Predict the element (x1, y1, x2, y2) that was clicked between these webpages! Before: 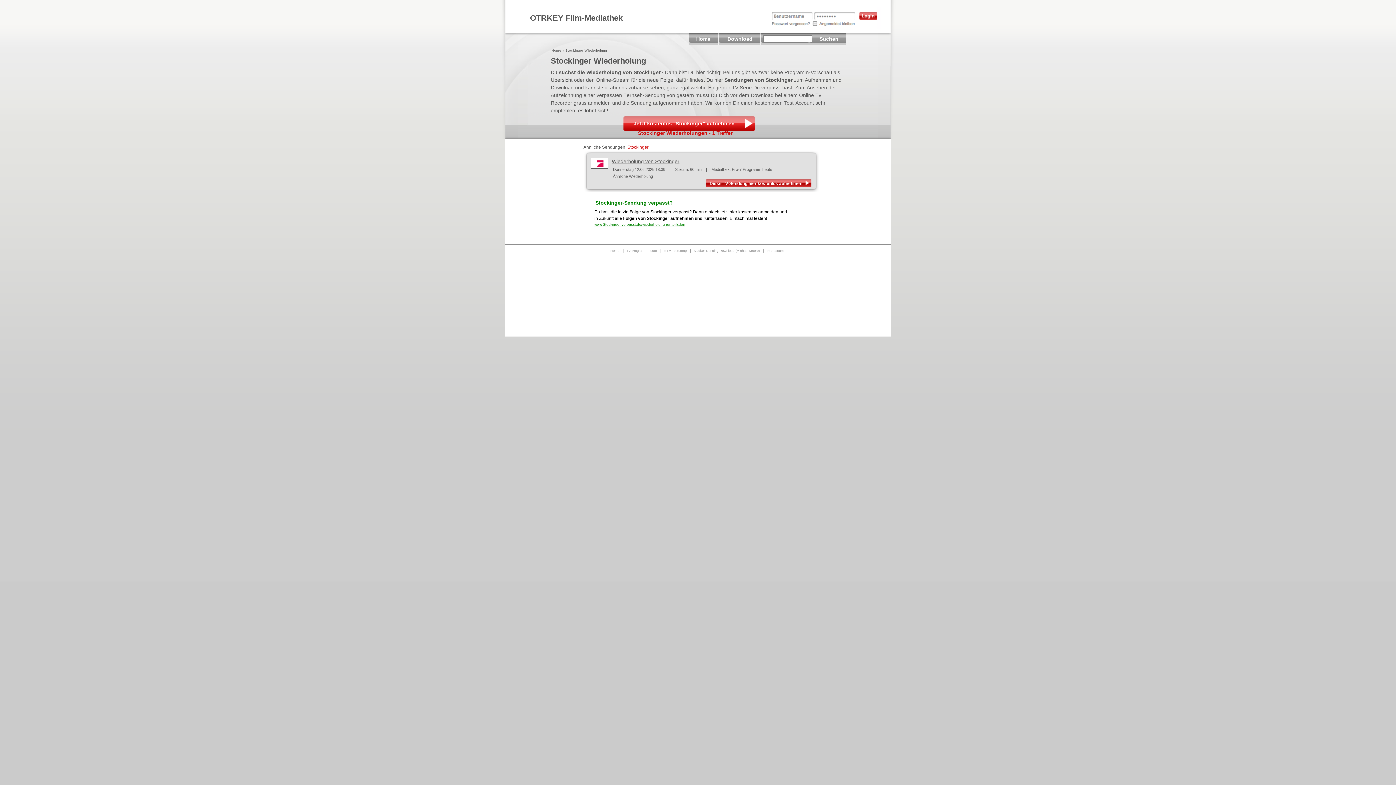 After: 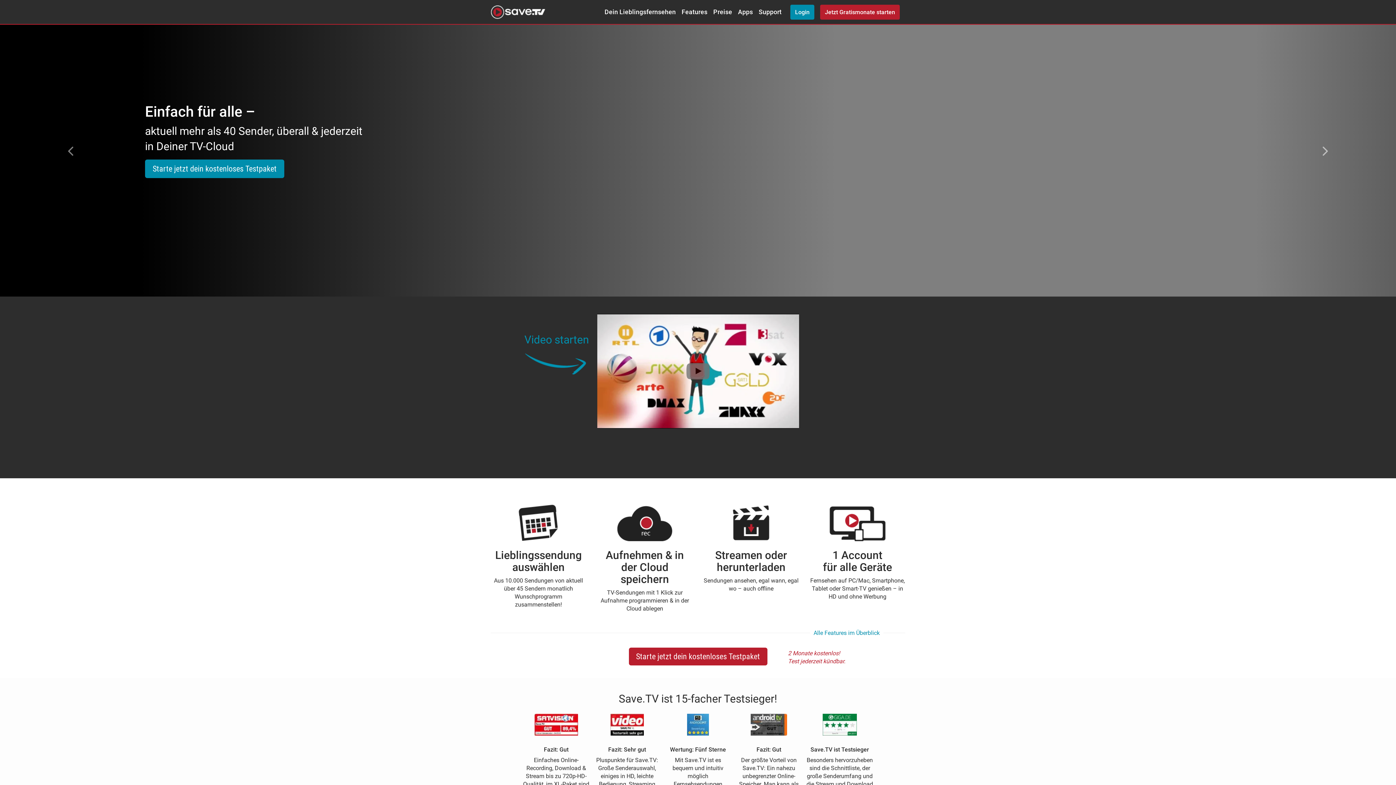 Action: bbox: (720, 33, 760, 44) label: Download